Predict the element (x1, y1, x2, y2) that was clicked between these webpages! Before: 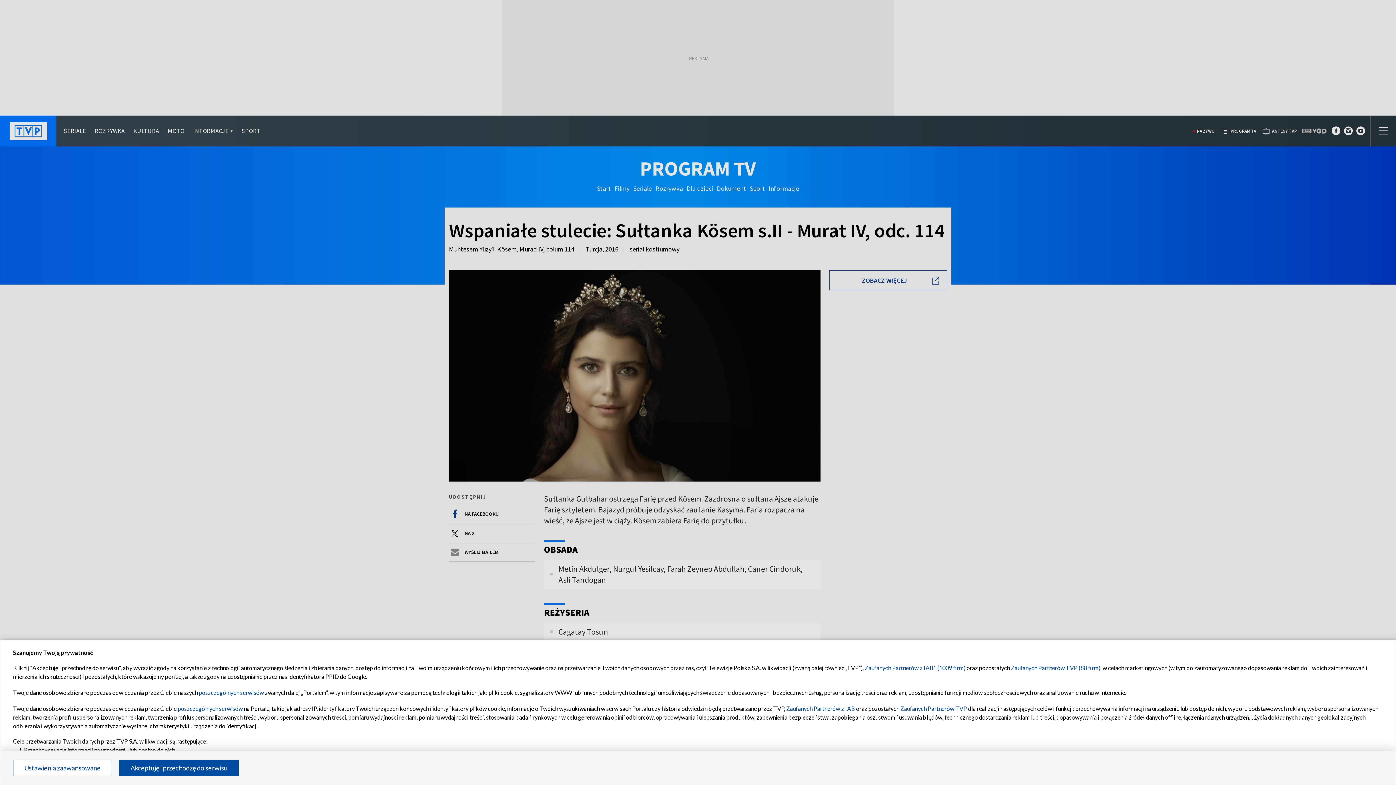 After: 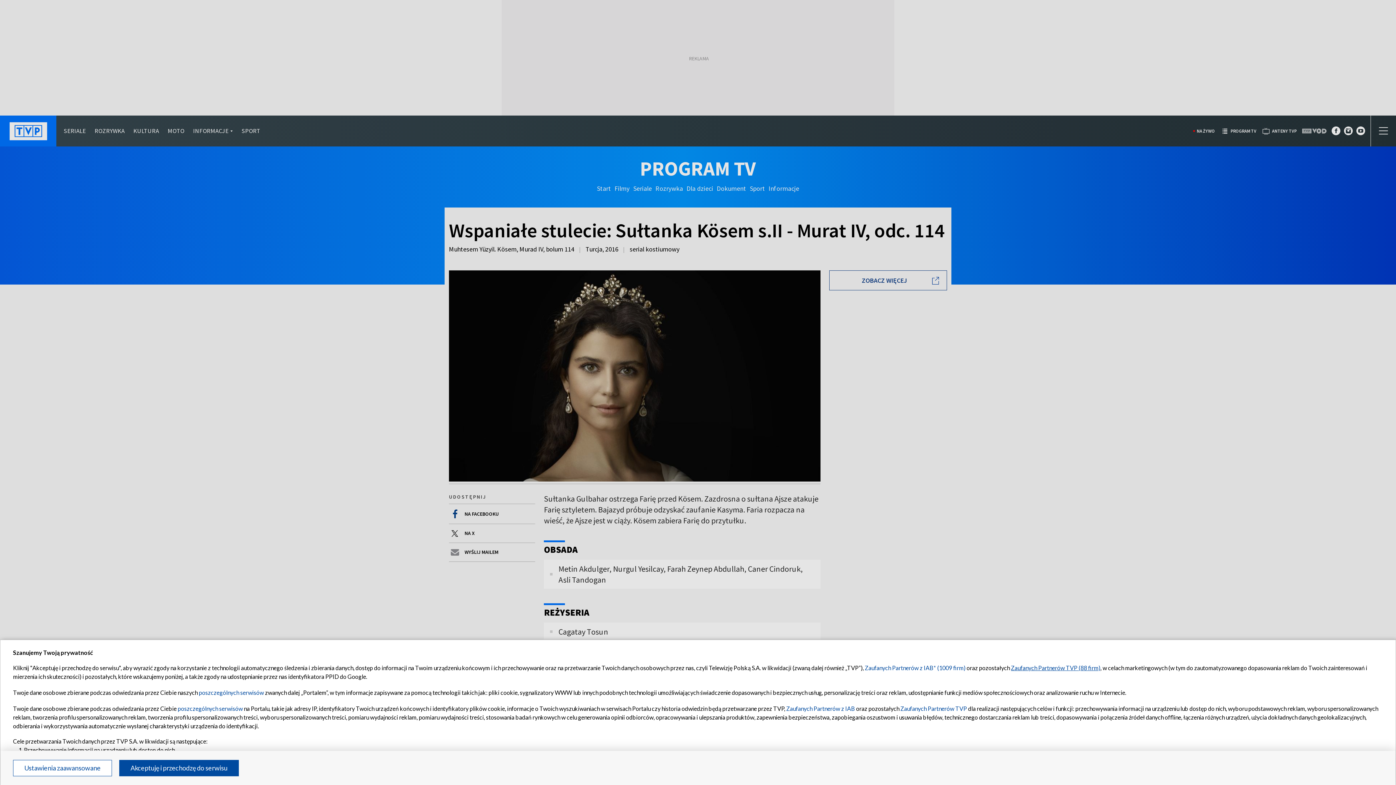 Action: bbox: (1011, 664, 1100, 671) label: Zaufanych Partnerów TVP (88 firm)